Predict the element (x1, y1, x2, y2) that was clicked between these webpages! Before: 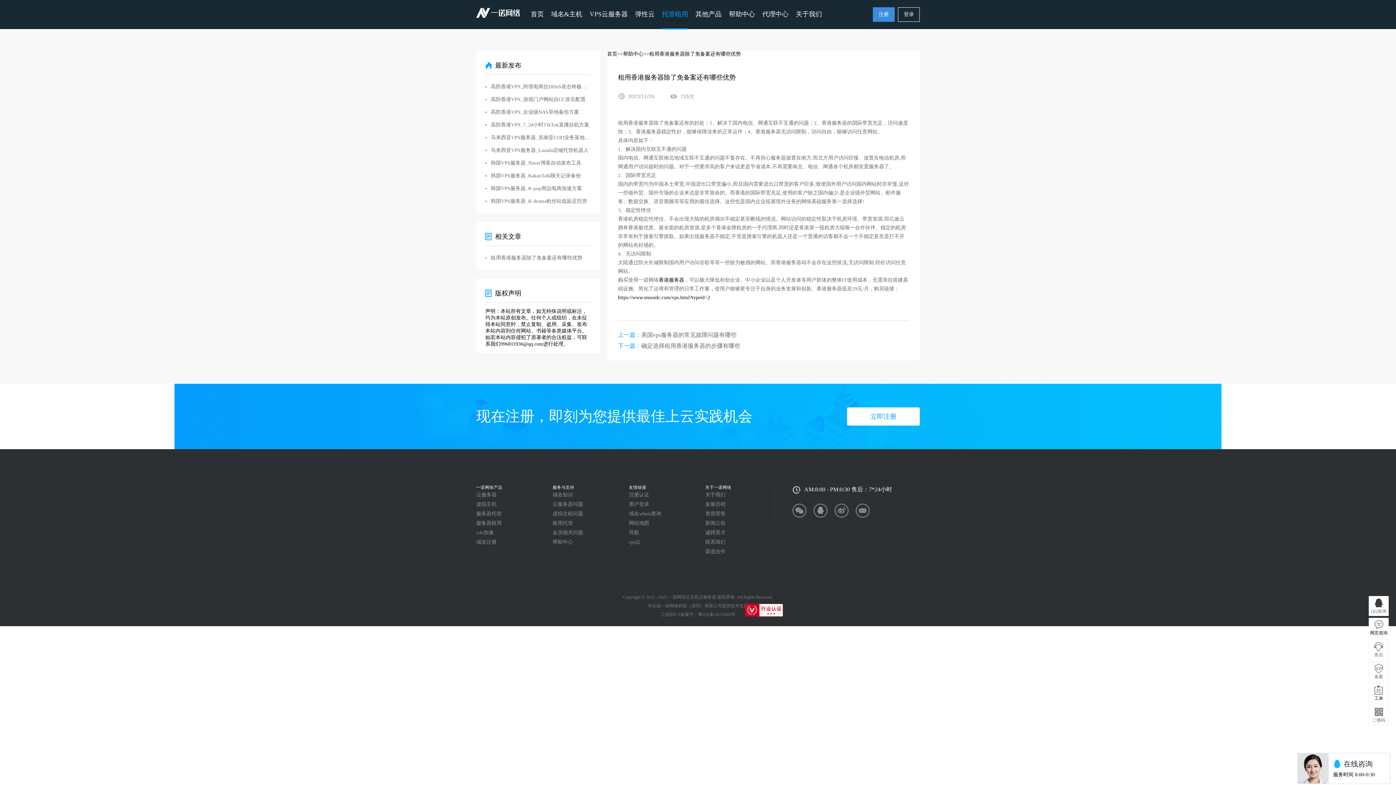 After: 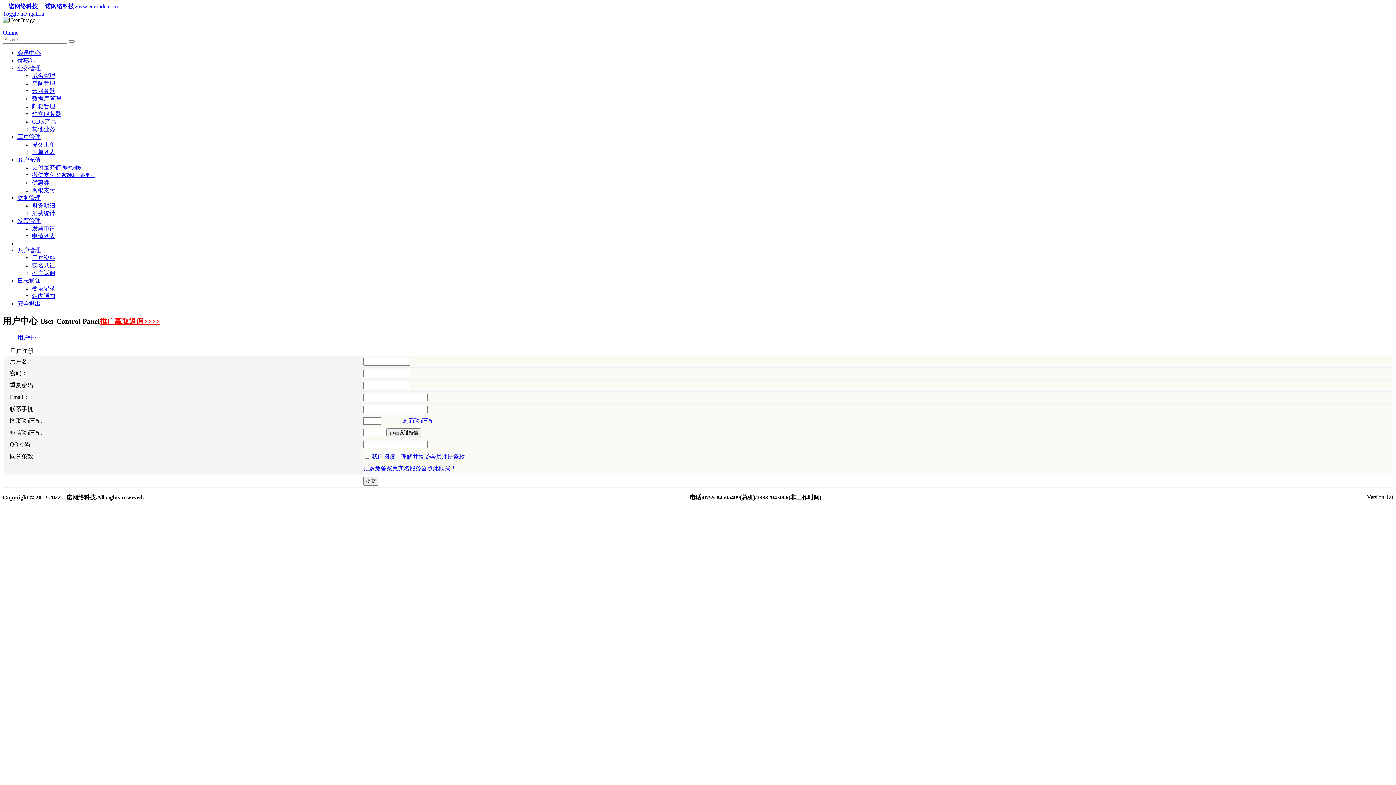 Action: label: 注册 bbox: (873, 7, 894, 21)